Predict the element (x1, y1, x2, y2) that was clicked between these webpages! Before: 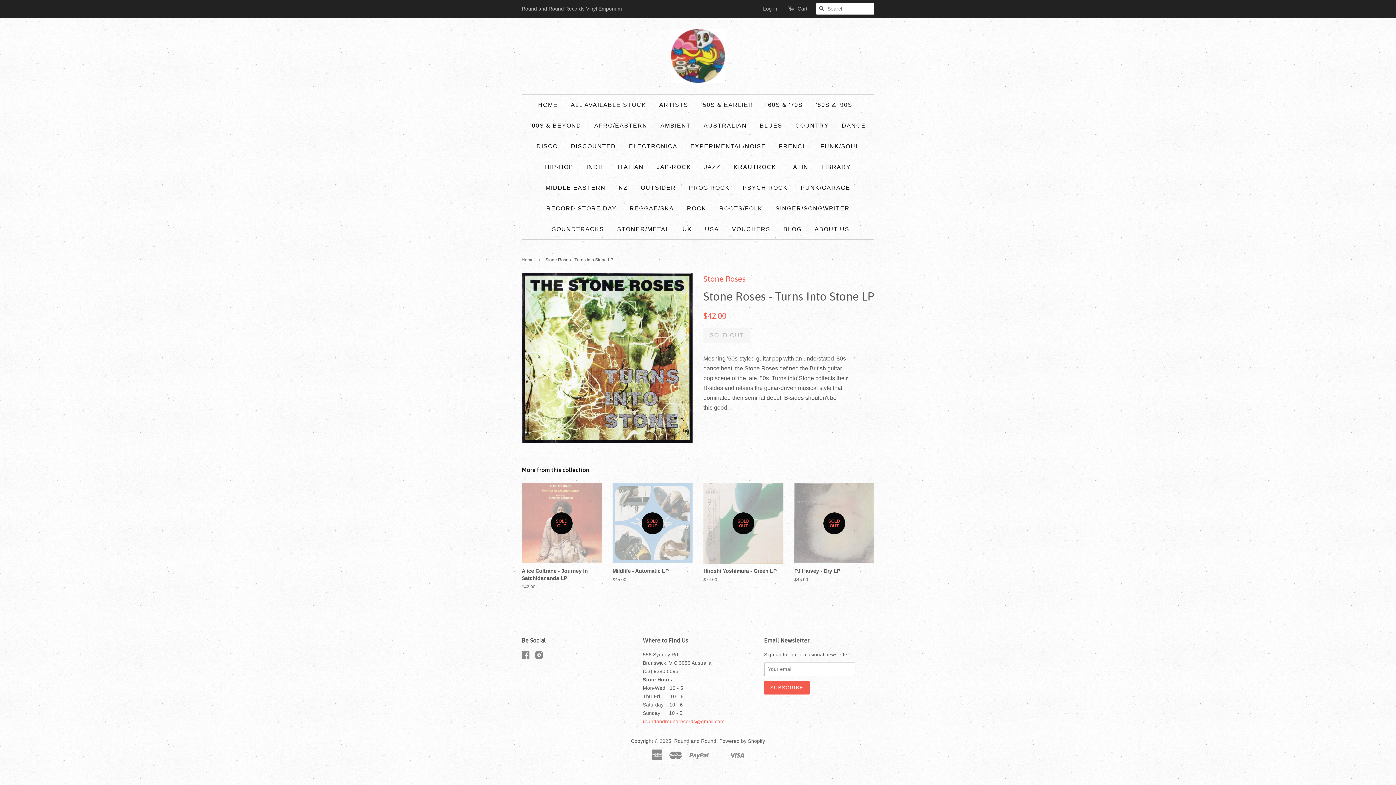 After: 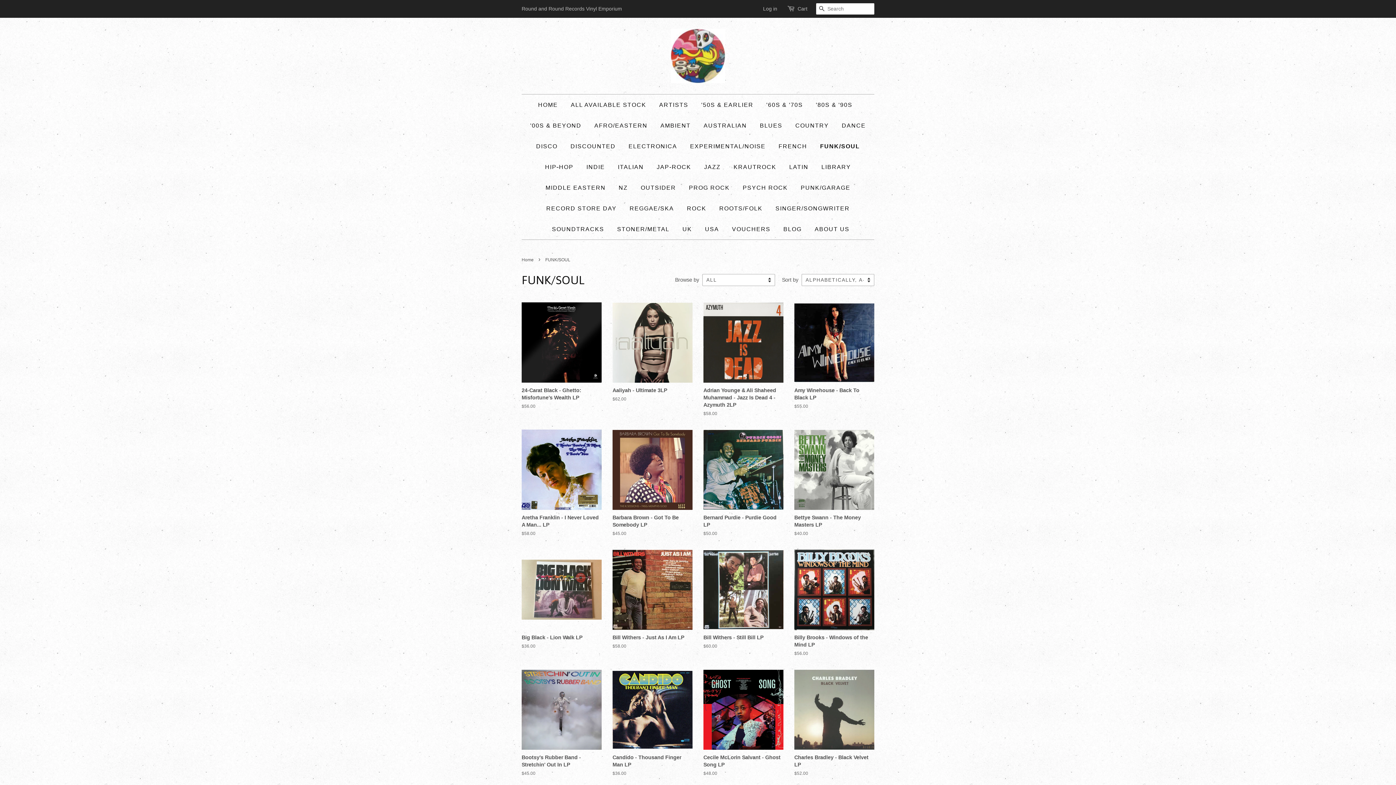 Action: label: FUNK/SOUL bbox: (815, 136, 865, 156)